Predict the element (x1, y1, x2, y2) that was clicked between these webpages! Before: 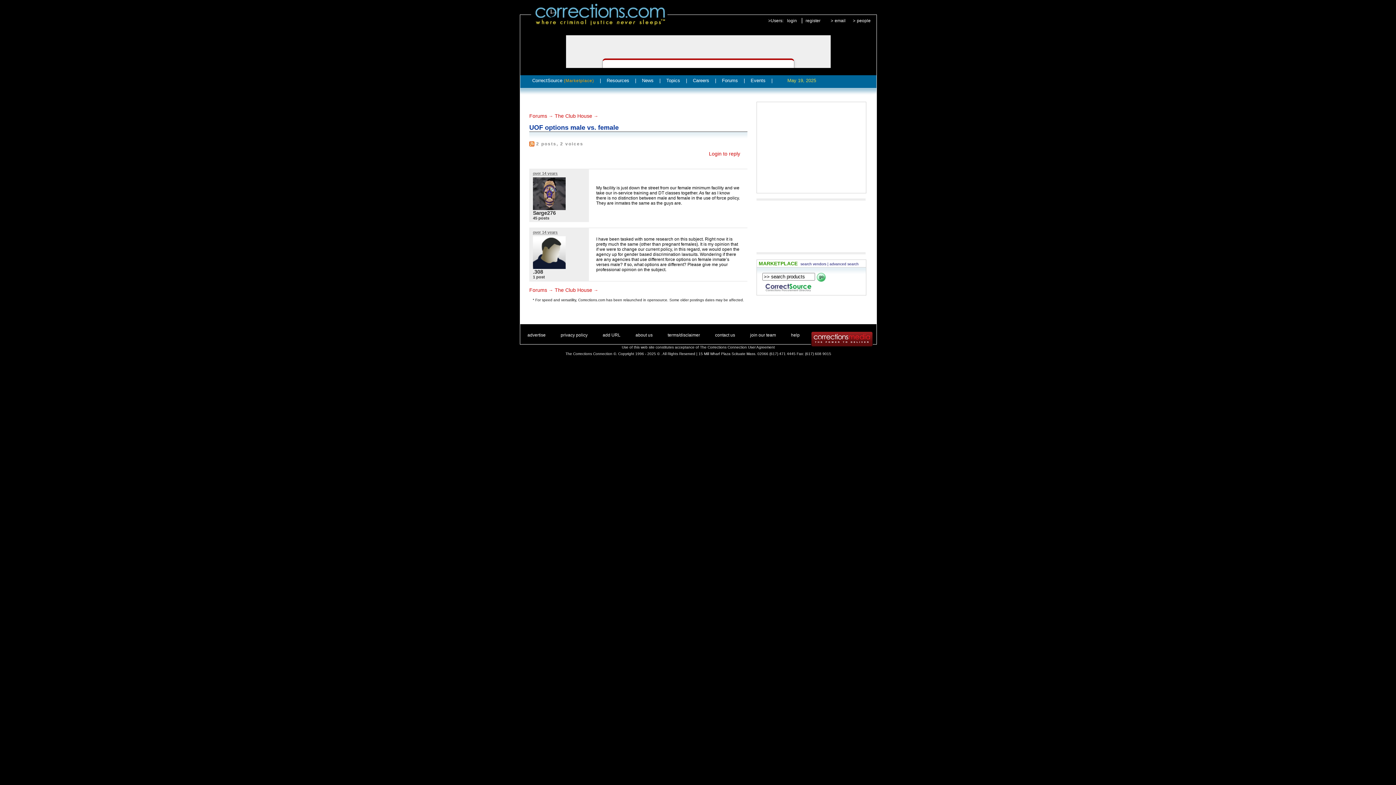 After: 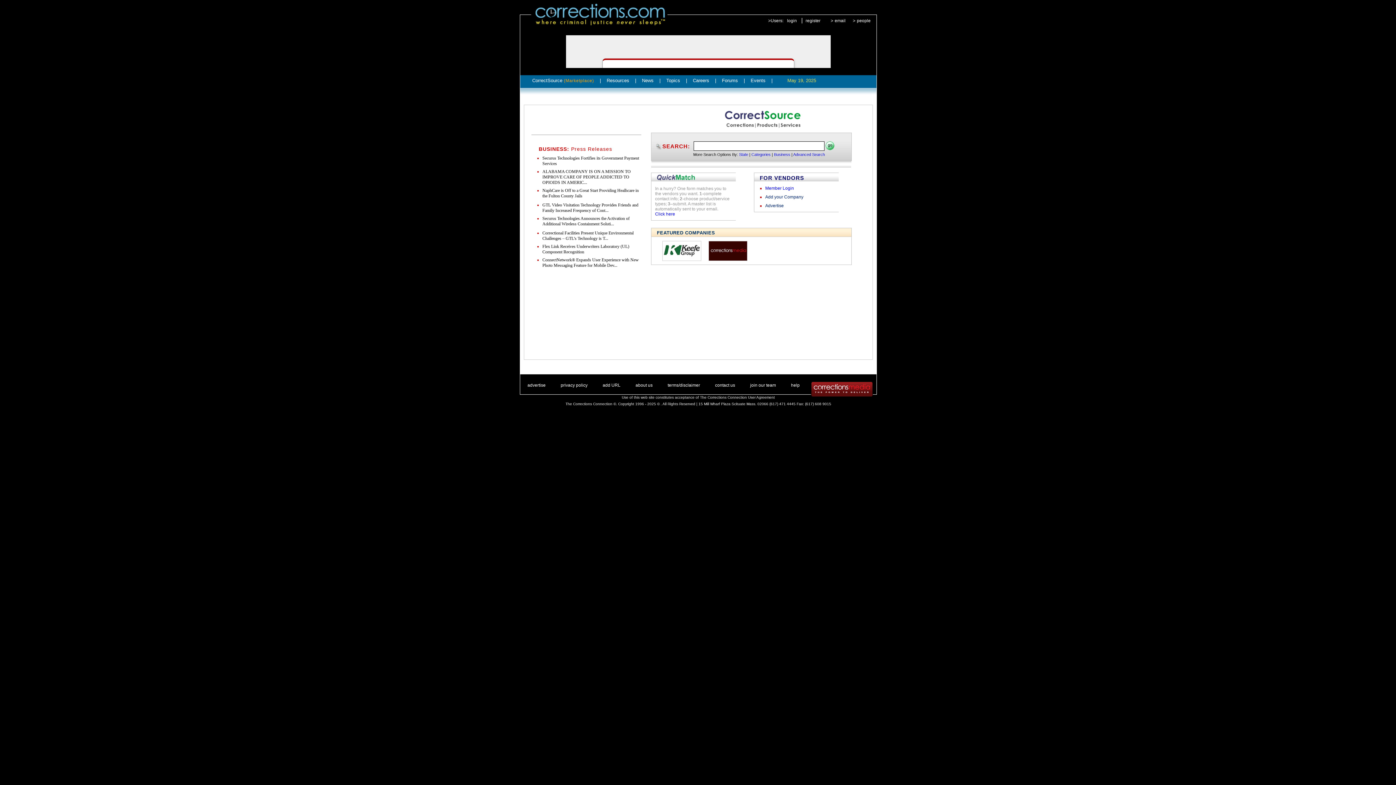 Action: label: CorrectSource (Marketplace) bbox: (529, 75, 597, 86)